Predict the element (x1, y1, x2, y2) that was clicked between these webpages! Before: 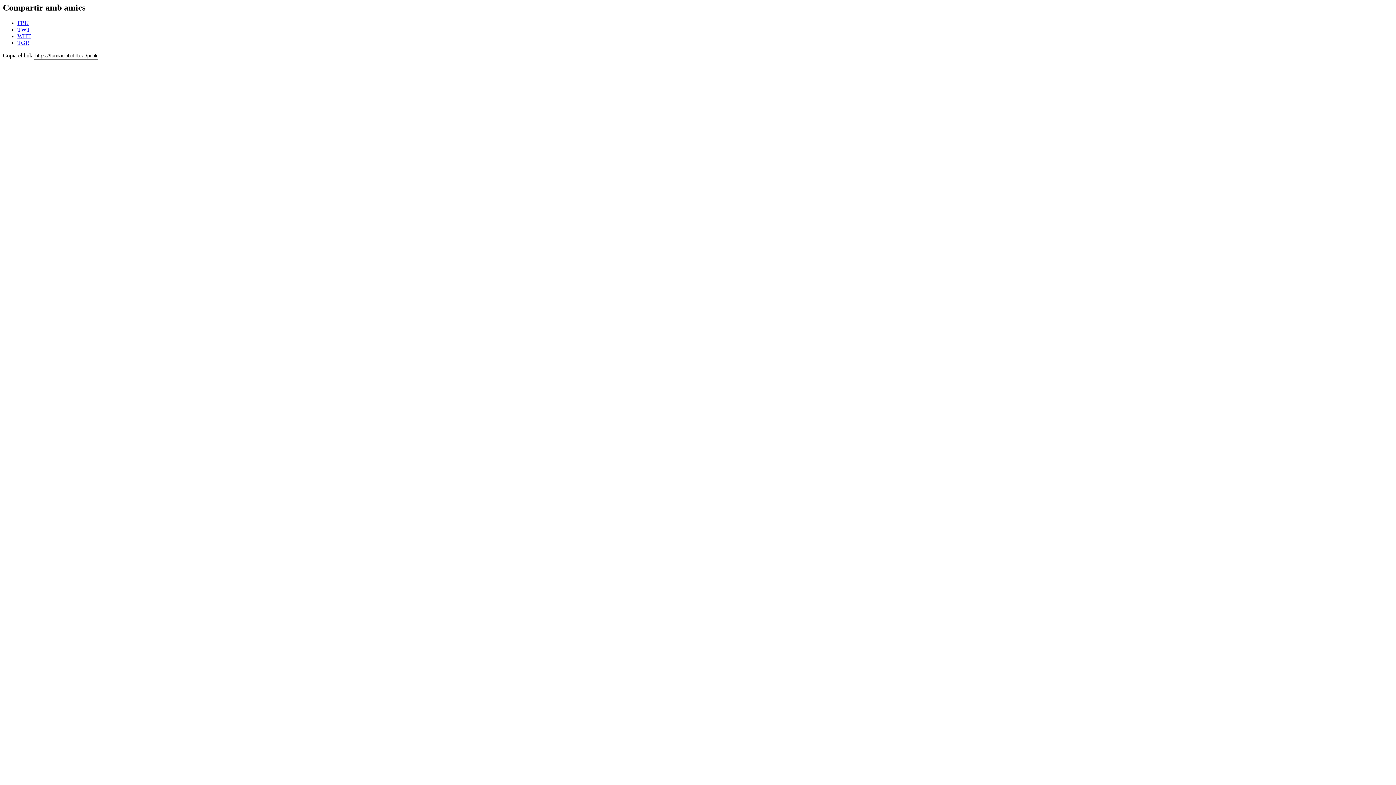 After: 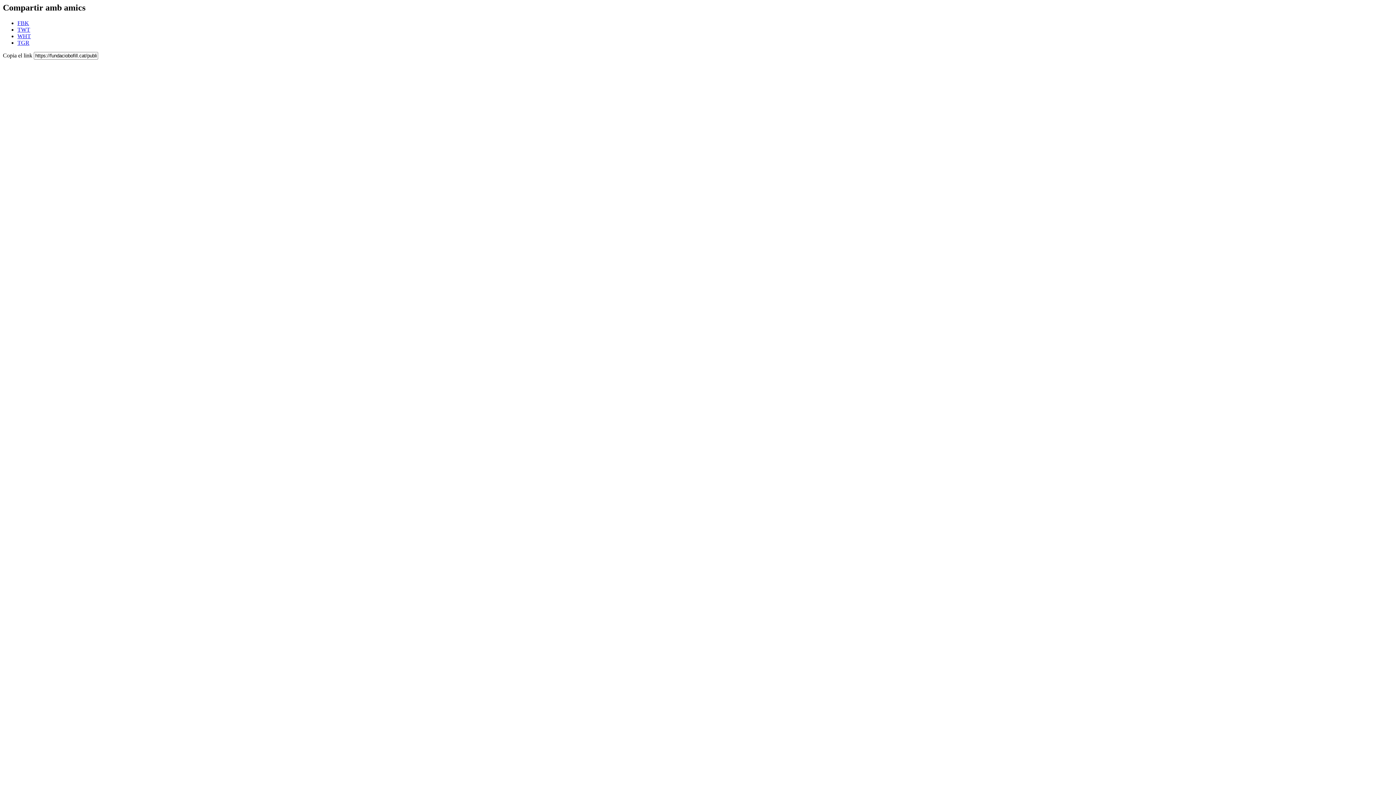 Action: bbox: (17, 39, 29, 45) label: TGR